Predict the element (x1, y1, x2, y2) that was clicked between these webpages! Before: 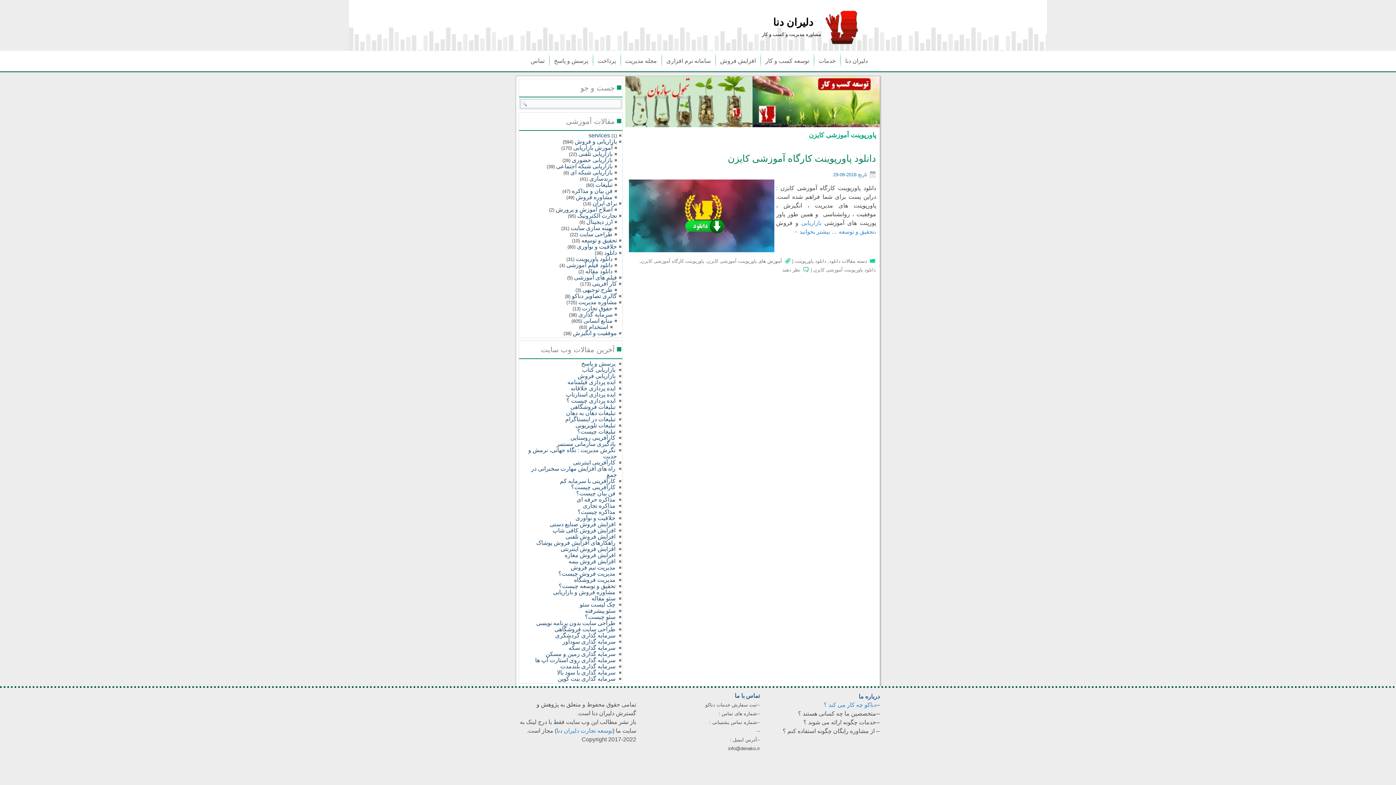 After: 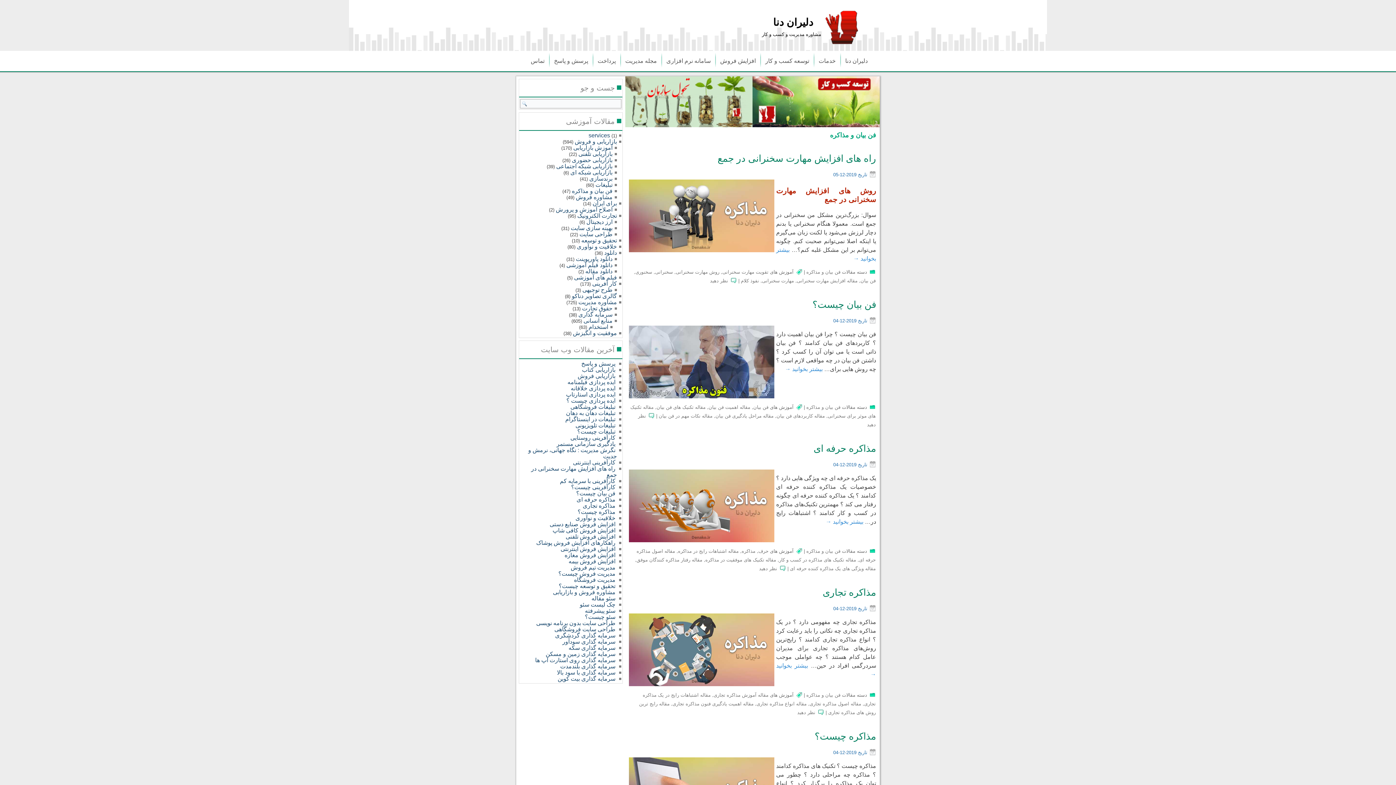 Action: bbox: (572, 188, 612, 194) label: فن بیان و مذاکره